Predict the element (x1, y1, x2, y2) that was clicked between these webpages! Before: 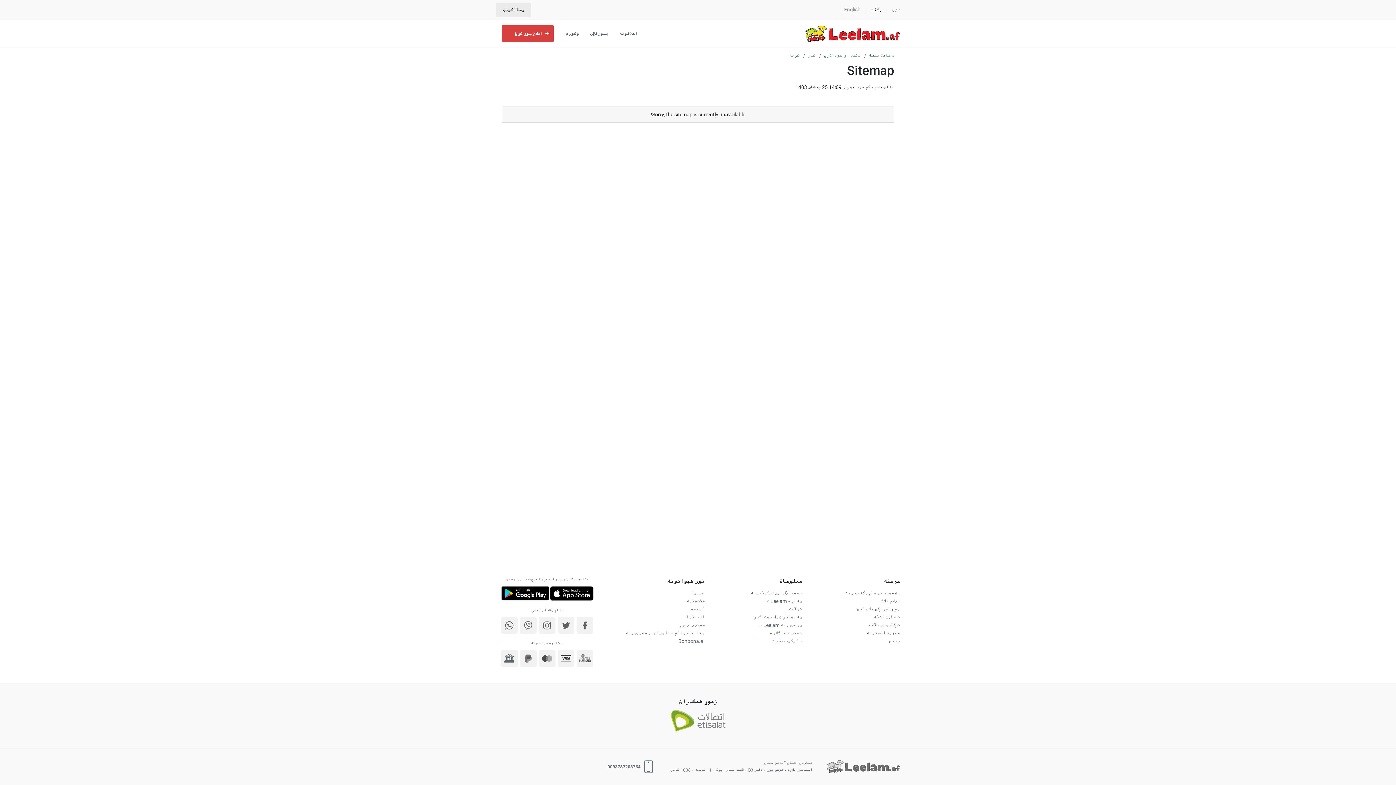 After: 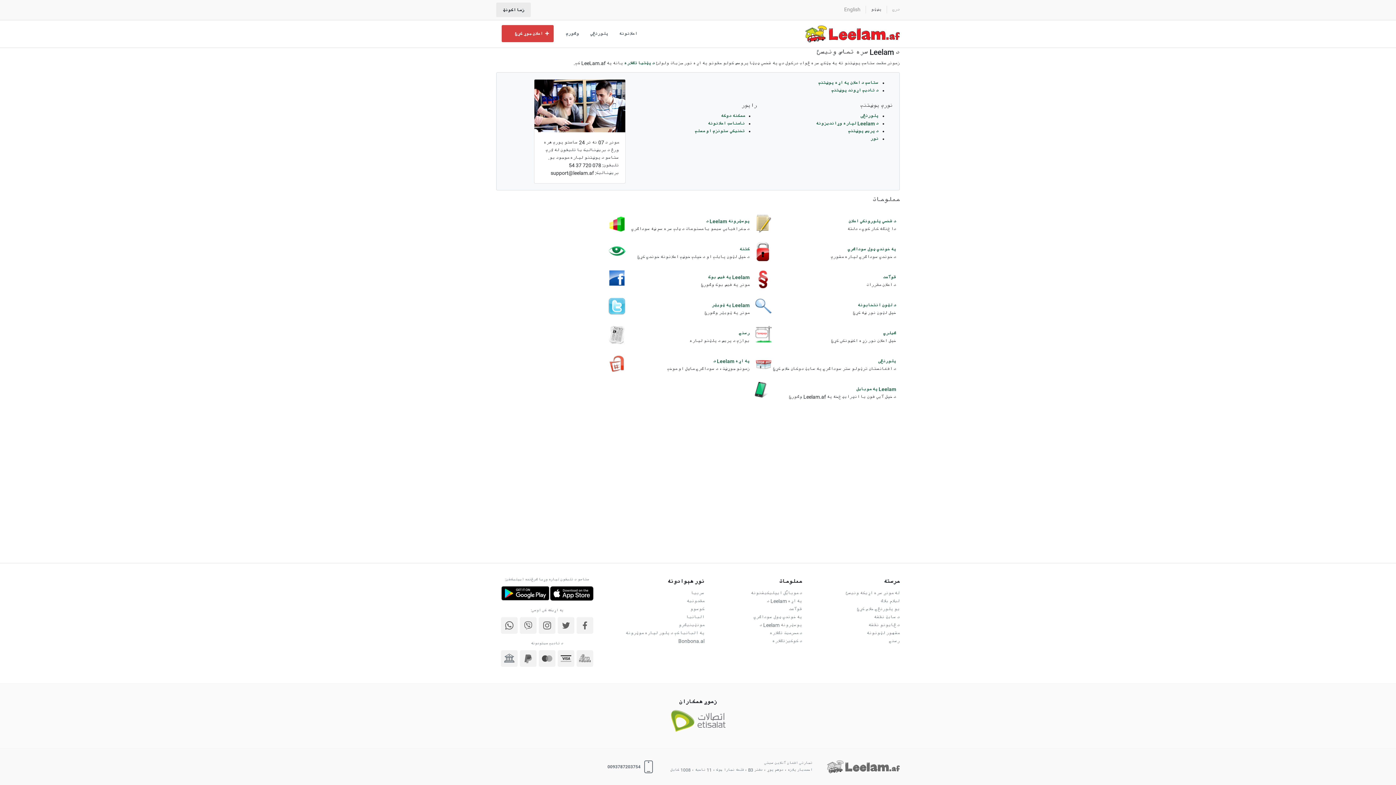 Action: bbox: (803, 589, 900, 597) label: له مونږ سره اړیکه ونیسئ